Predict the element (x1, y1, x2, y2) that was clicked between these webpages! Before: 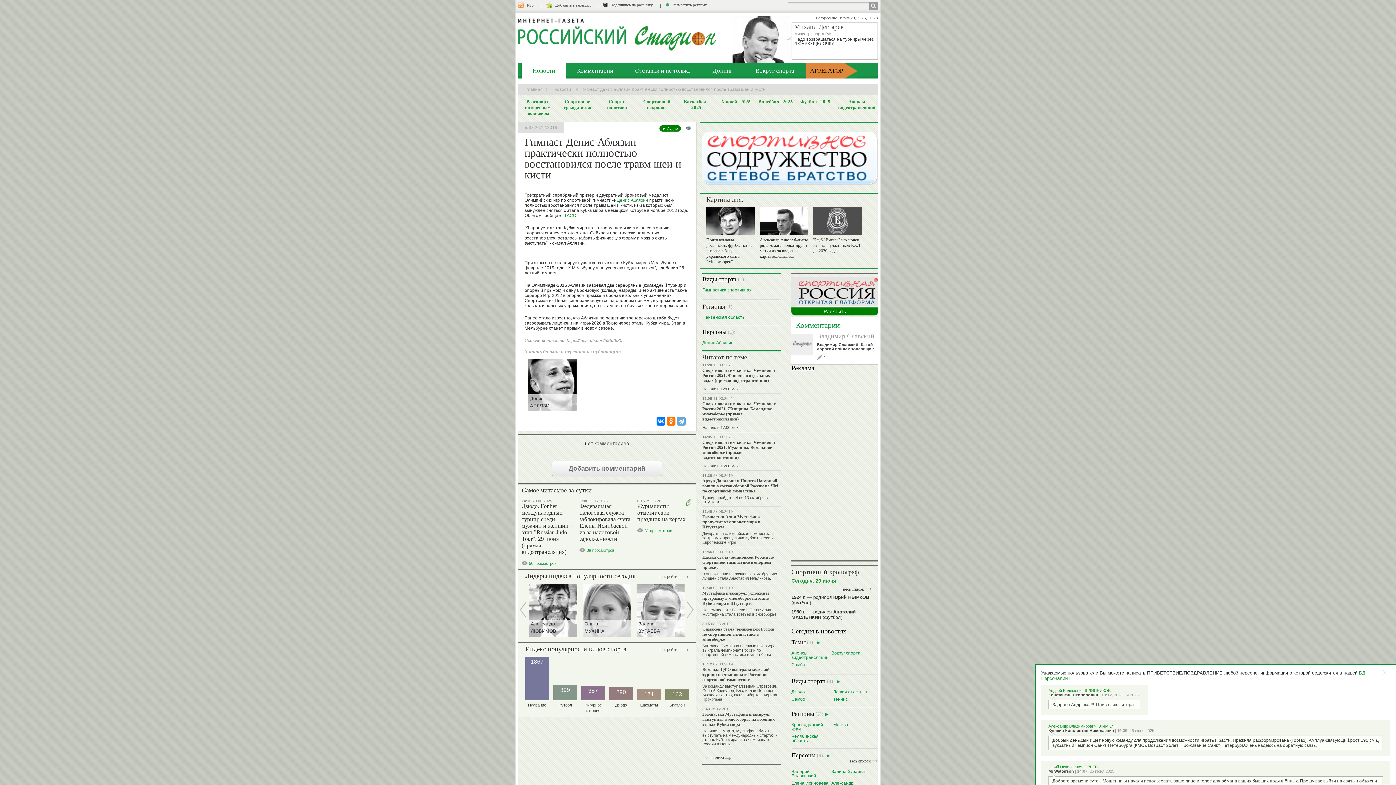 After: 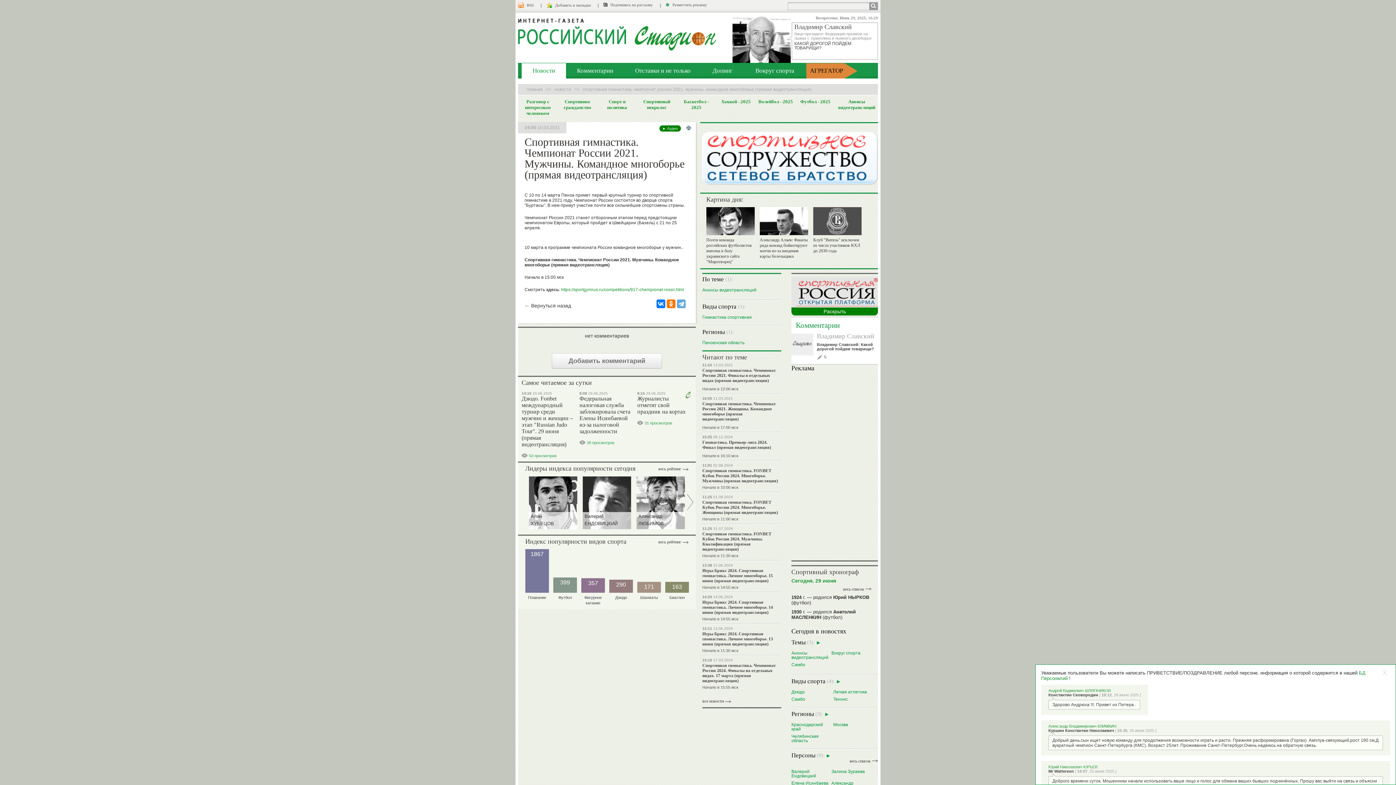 Action: label: Начало в 15:00 мск bbox: (702, 464, 778, 468)